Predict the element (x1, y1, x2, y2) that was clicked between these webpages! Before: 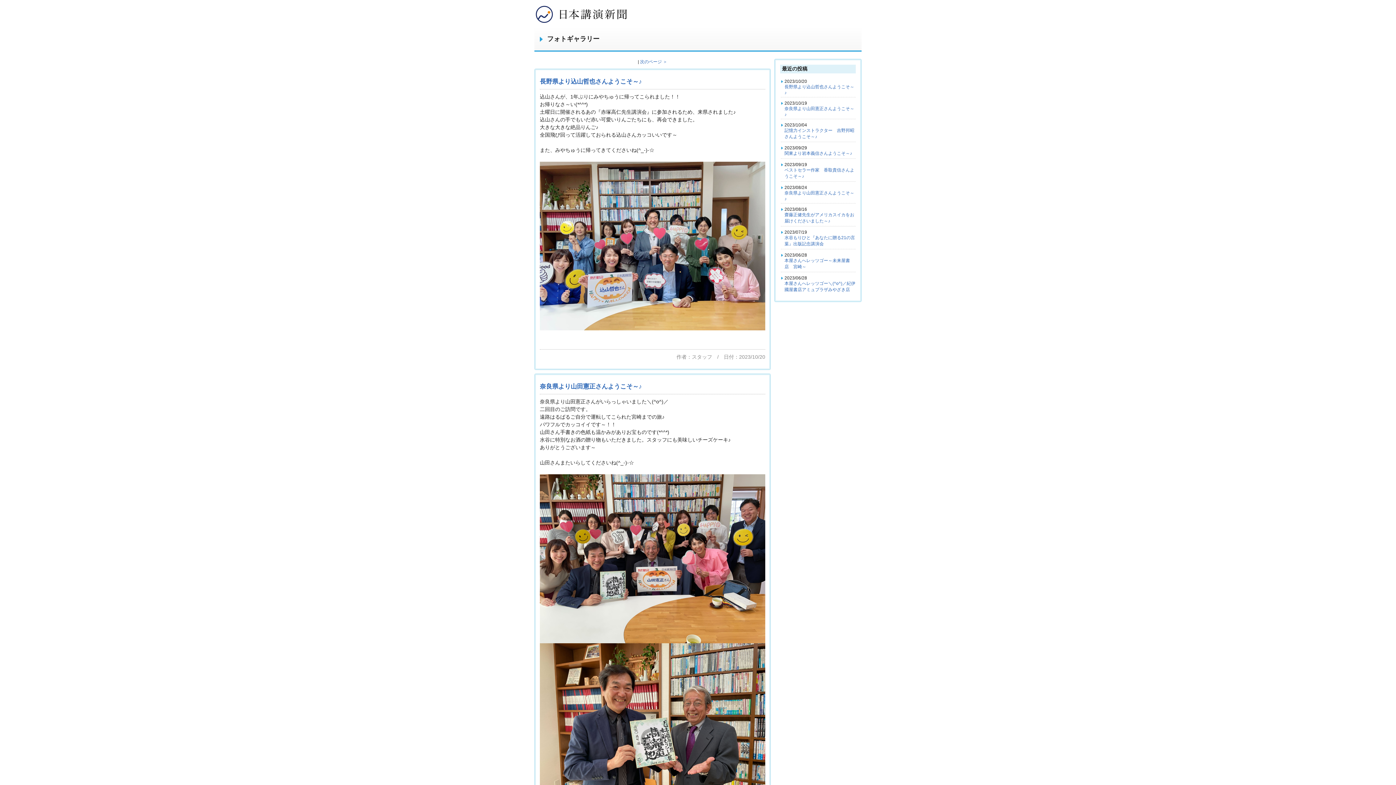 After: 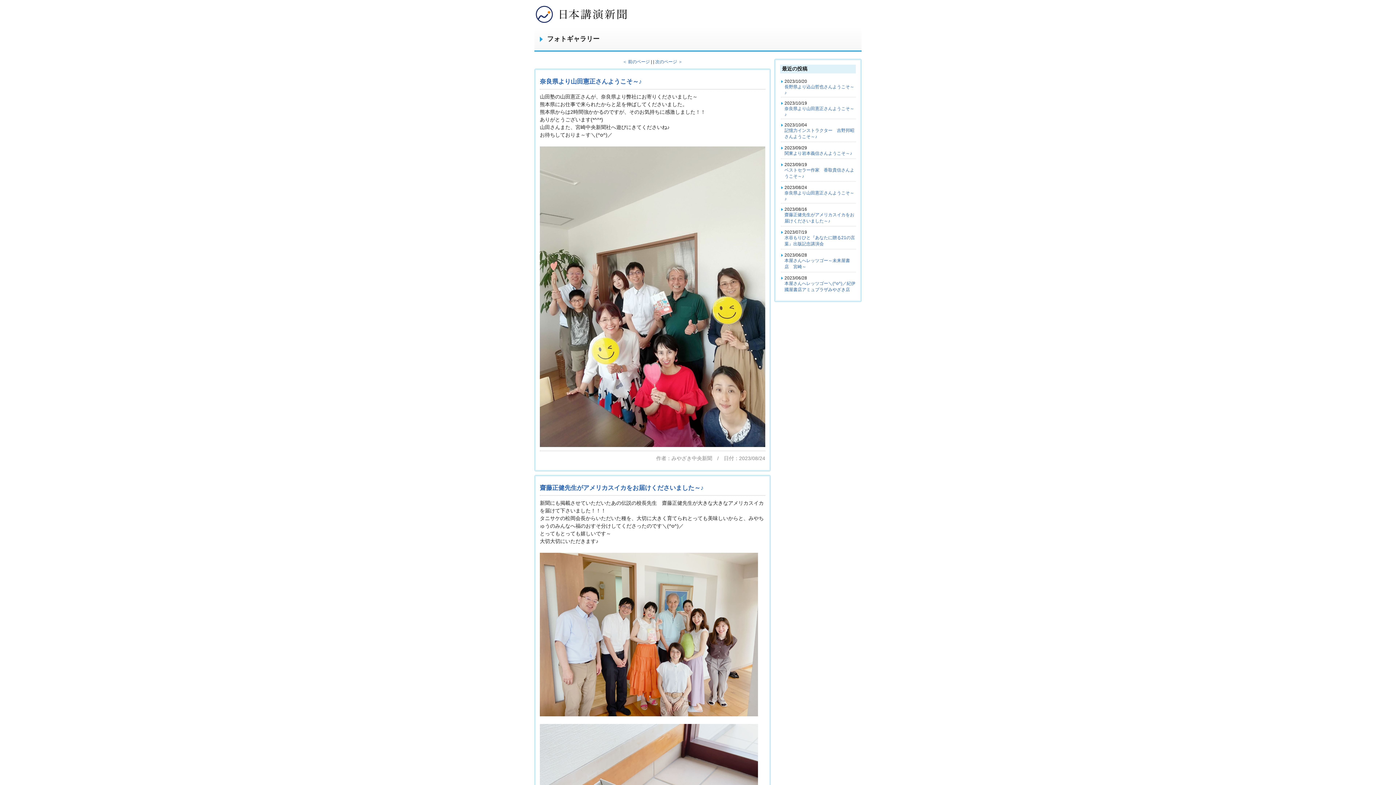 Action: bbox: (640, 59, 667, 64) label: 次のページ ＞